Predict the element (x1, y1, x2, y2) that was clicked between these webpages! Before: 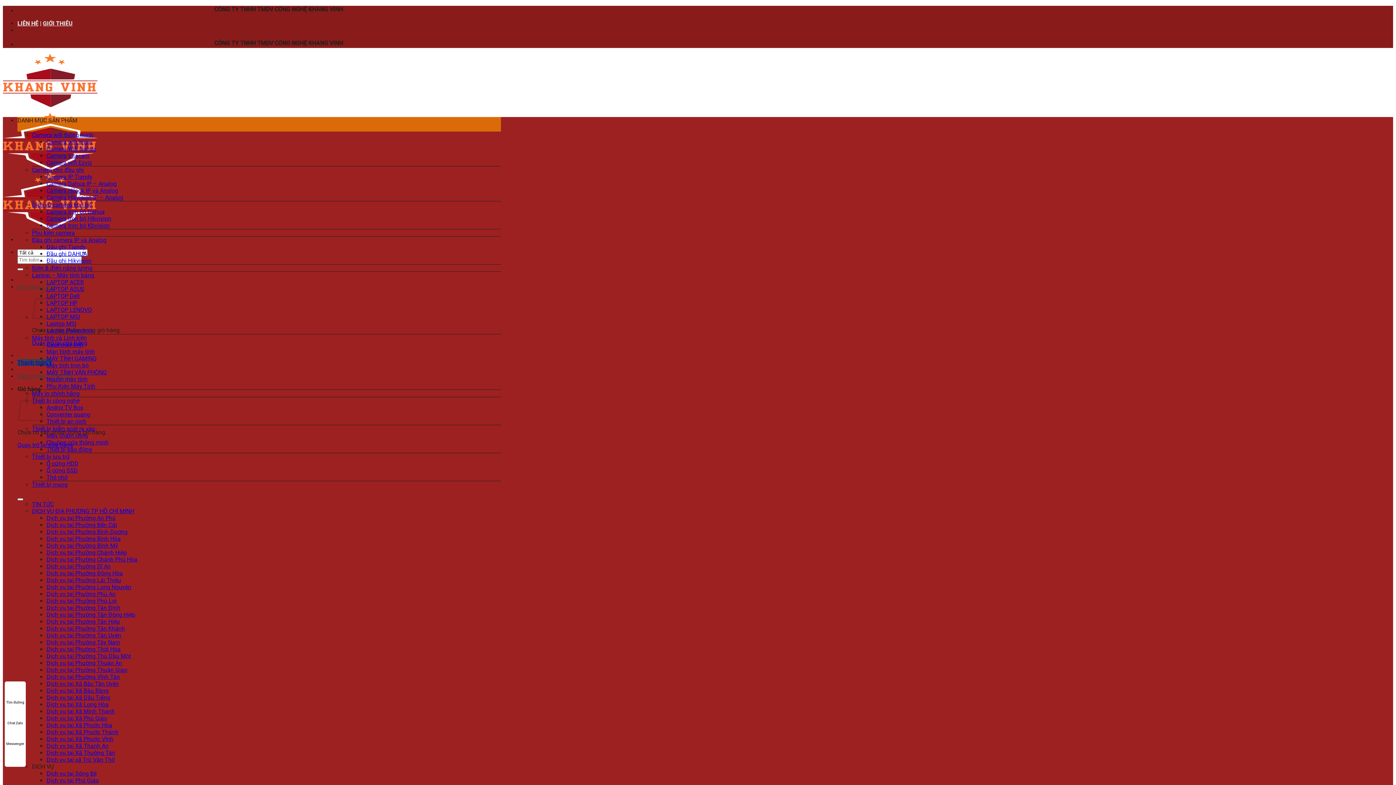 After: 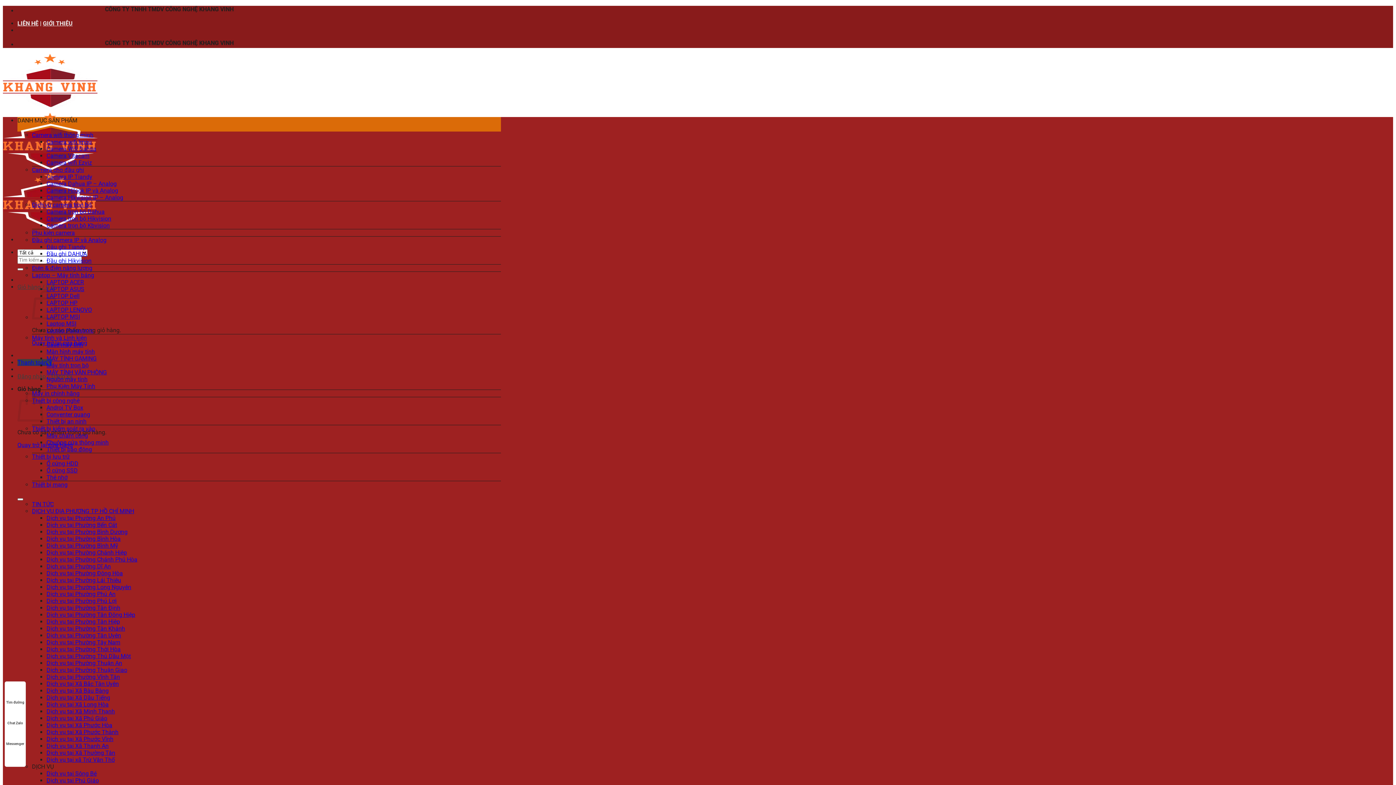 Action: bbox: (46, 145, 96, 152) label: Camera Wifi Dahua